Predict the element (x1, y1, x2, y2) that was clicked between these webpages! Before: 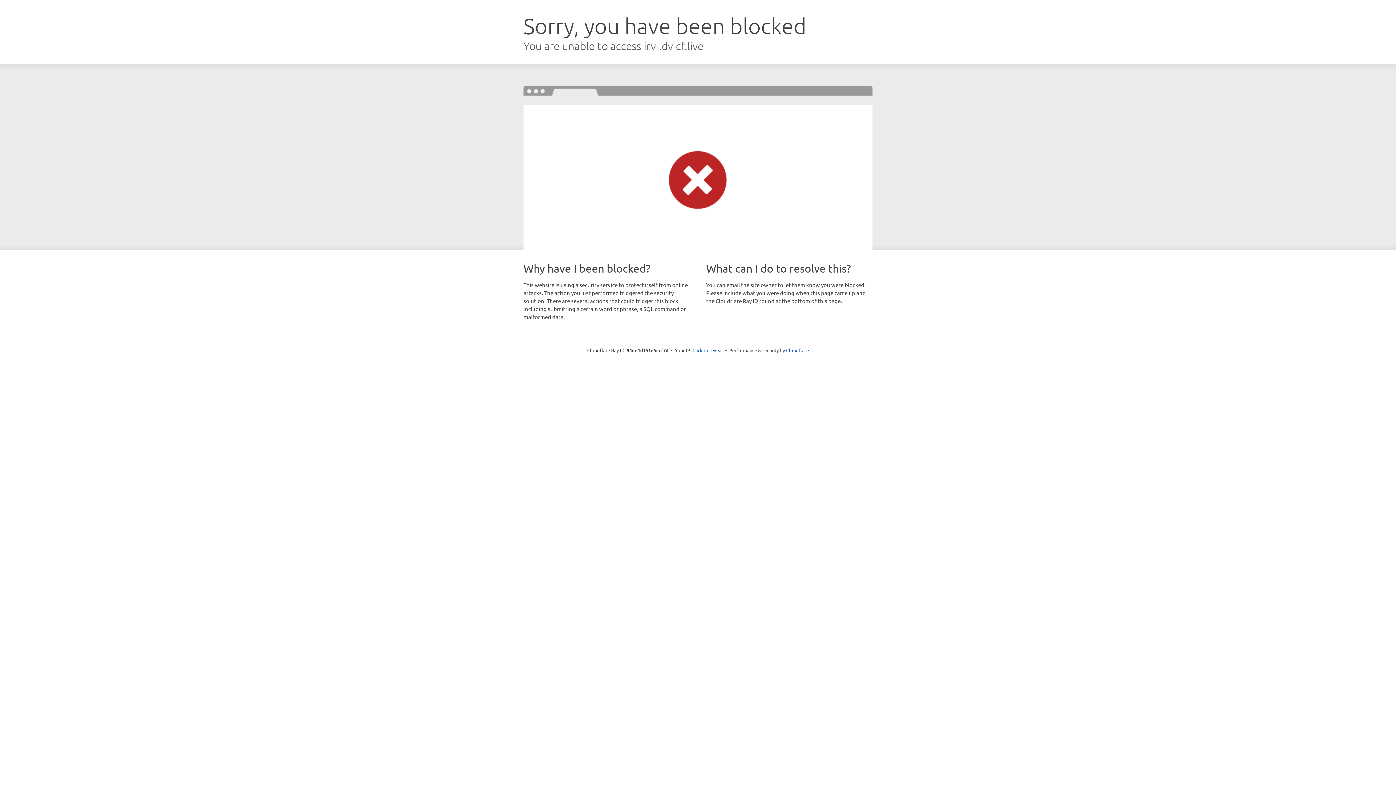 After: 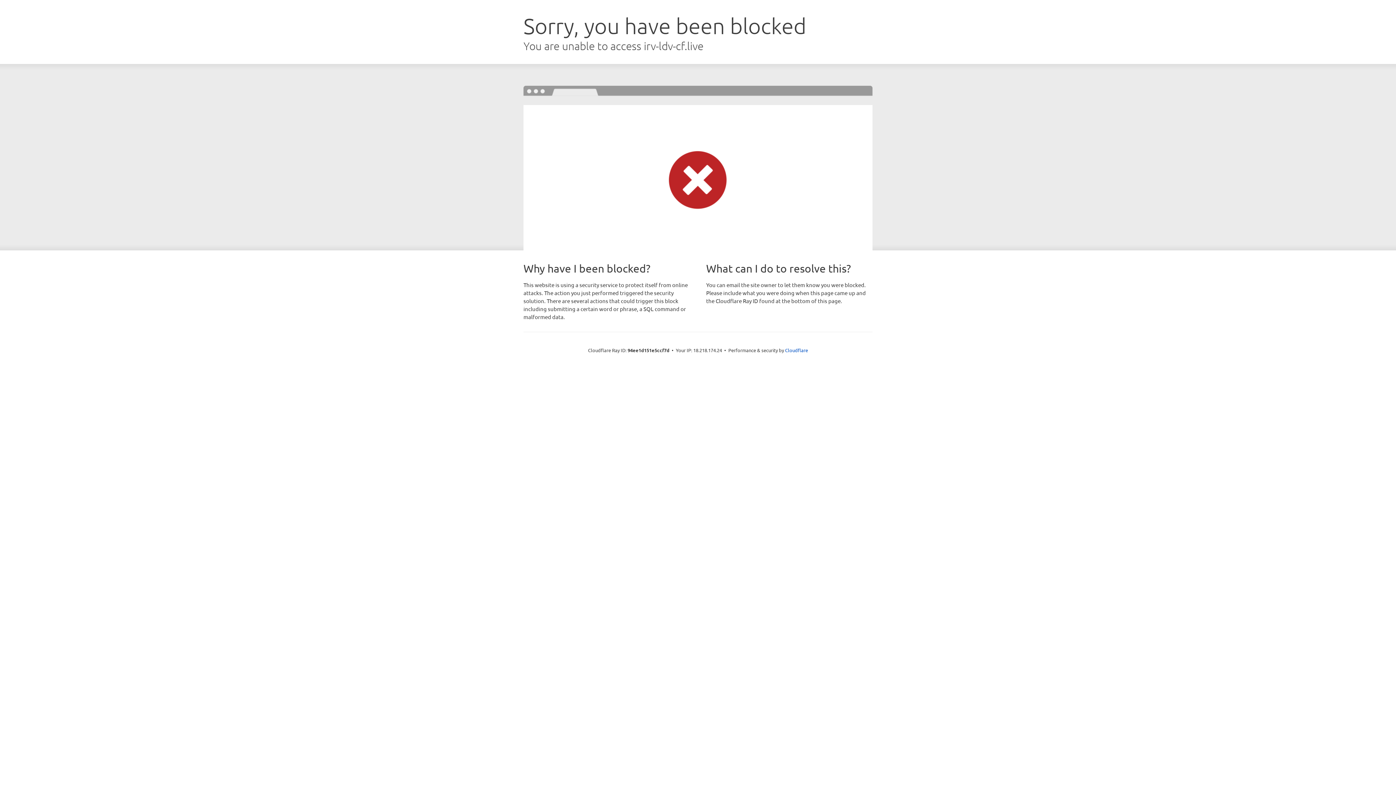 Action: bbox: (692, 346, 723, 353) label: Click to reveal